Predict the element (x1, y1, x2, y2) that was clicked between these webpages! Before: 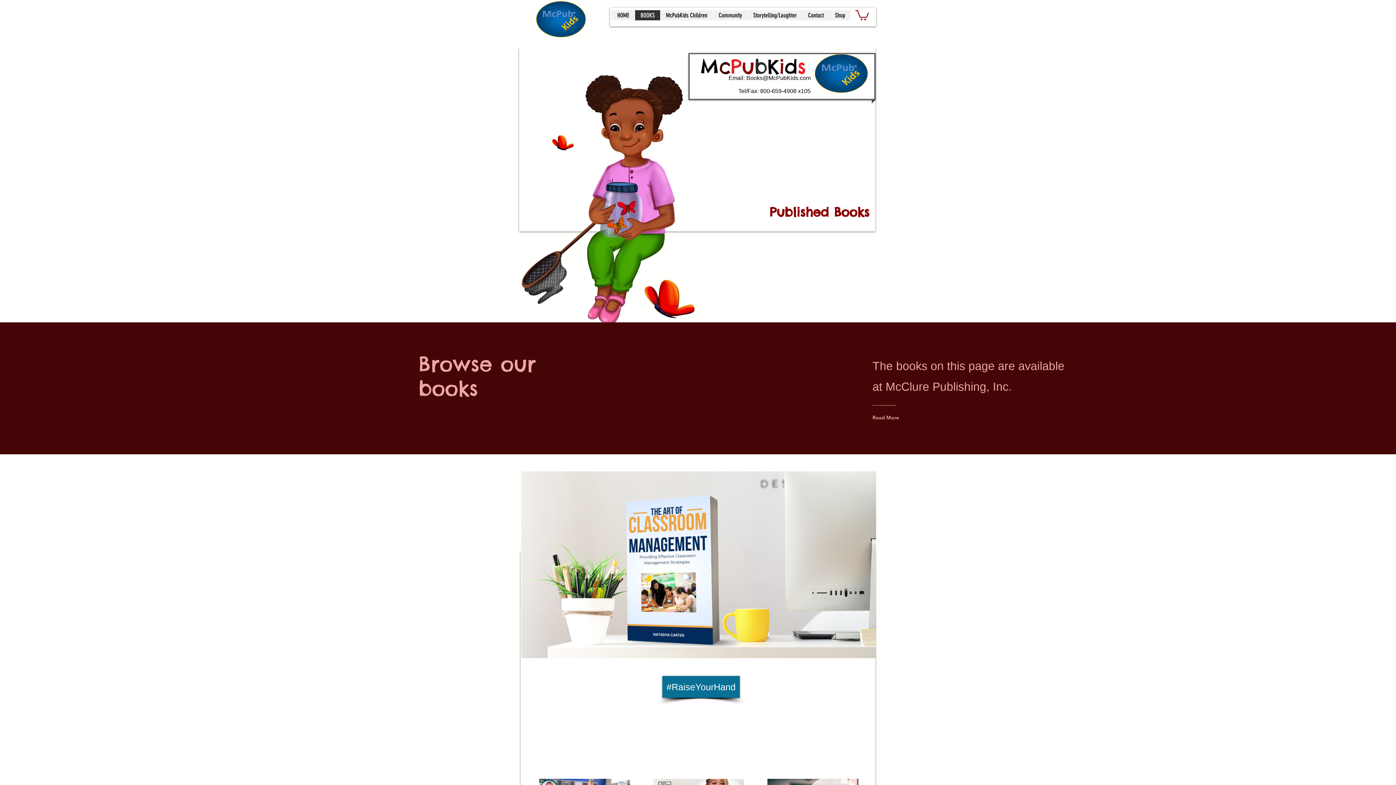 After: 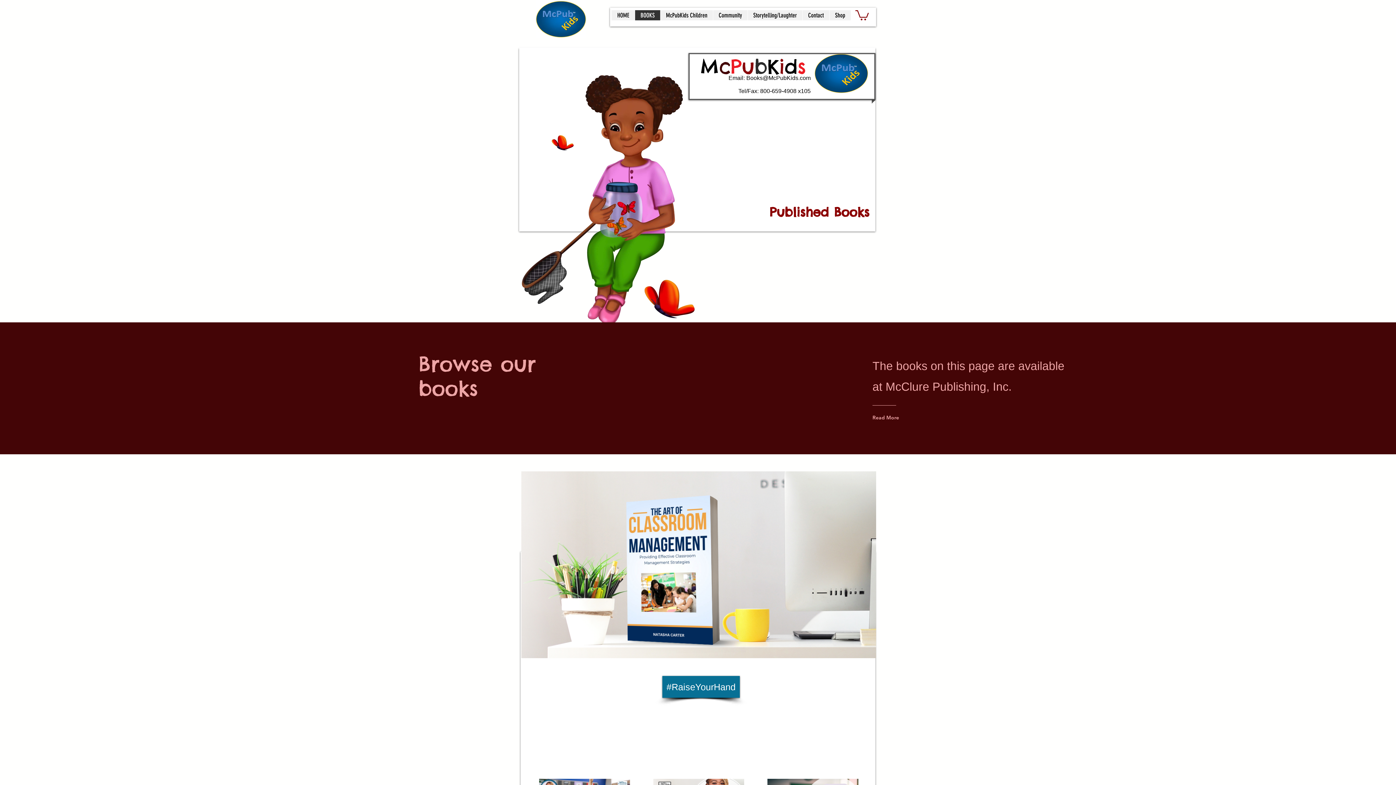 Action: bbox: (855, 9, 869, 20)